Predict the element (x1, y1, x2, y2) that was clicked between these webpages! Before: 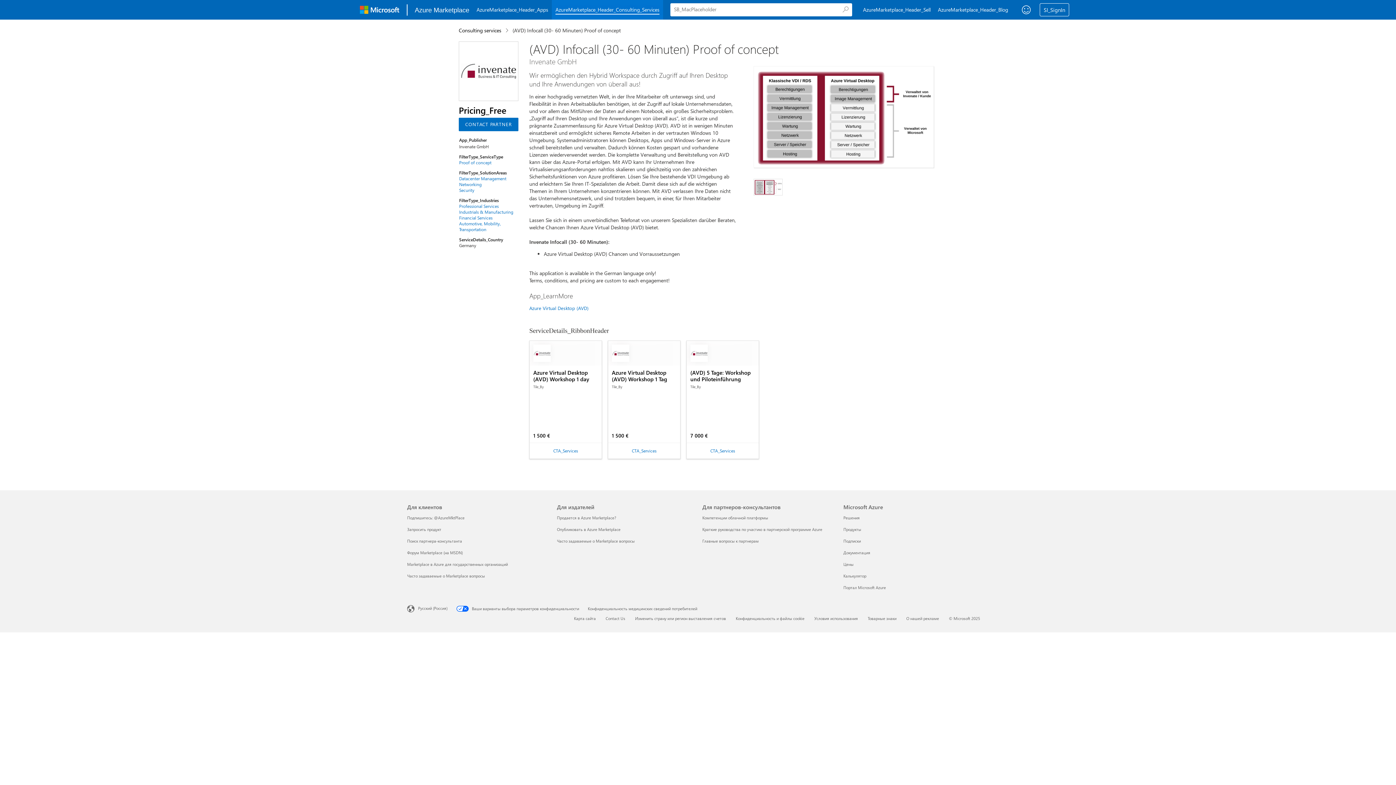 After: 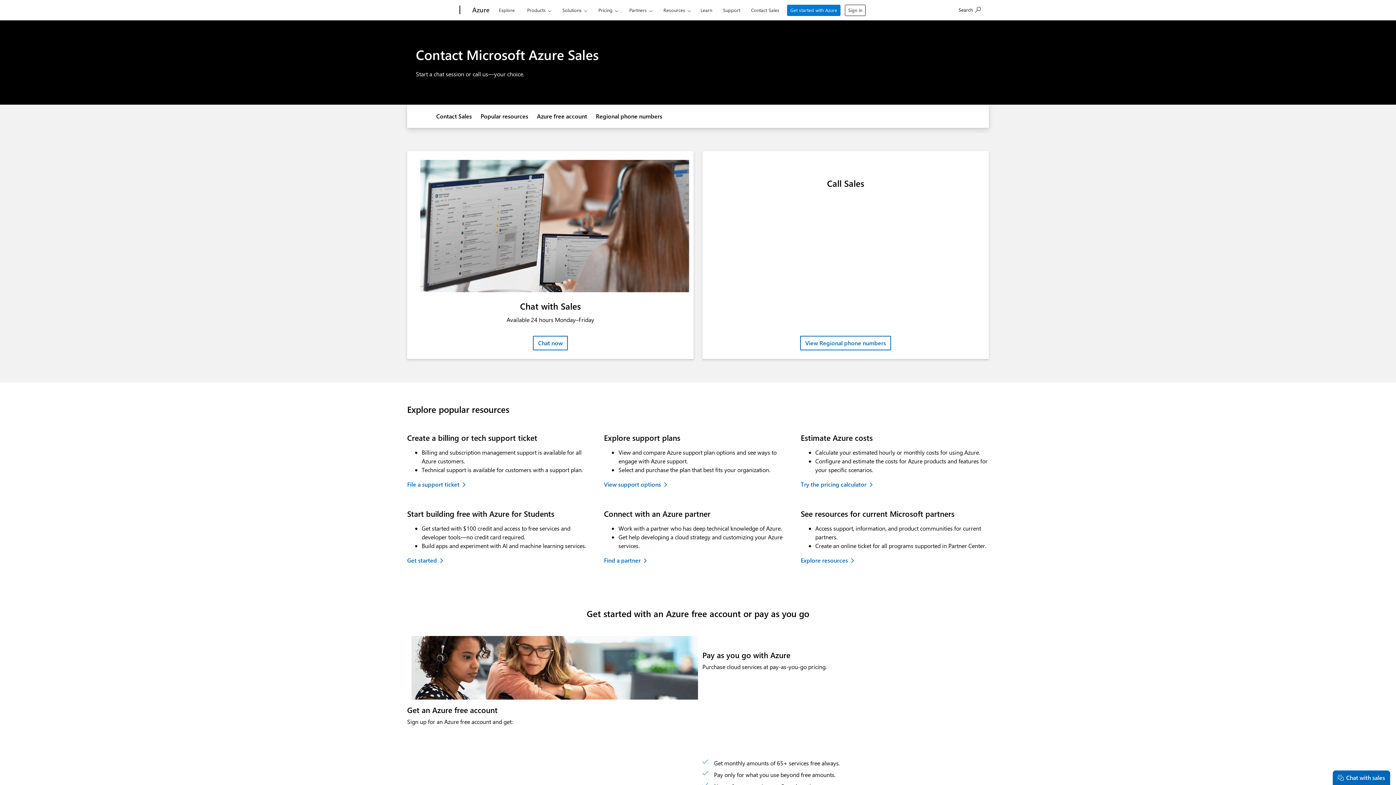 Action: bbox: (605, 616, 625, 621) label: Contact Us